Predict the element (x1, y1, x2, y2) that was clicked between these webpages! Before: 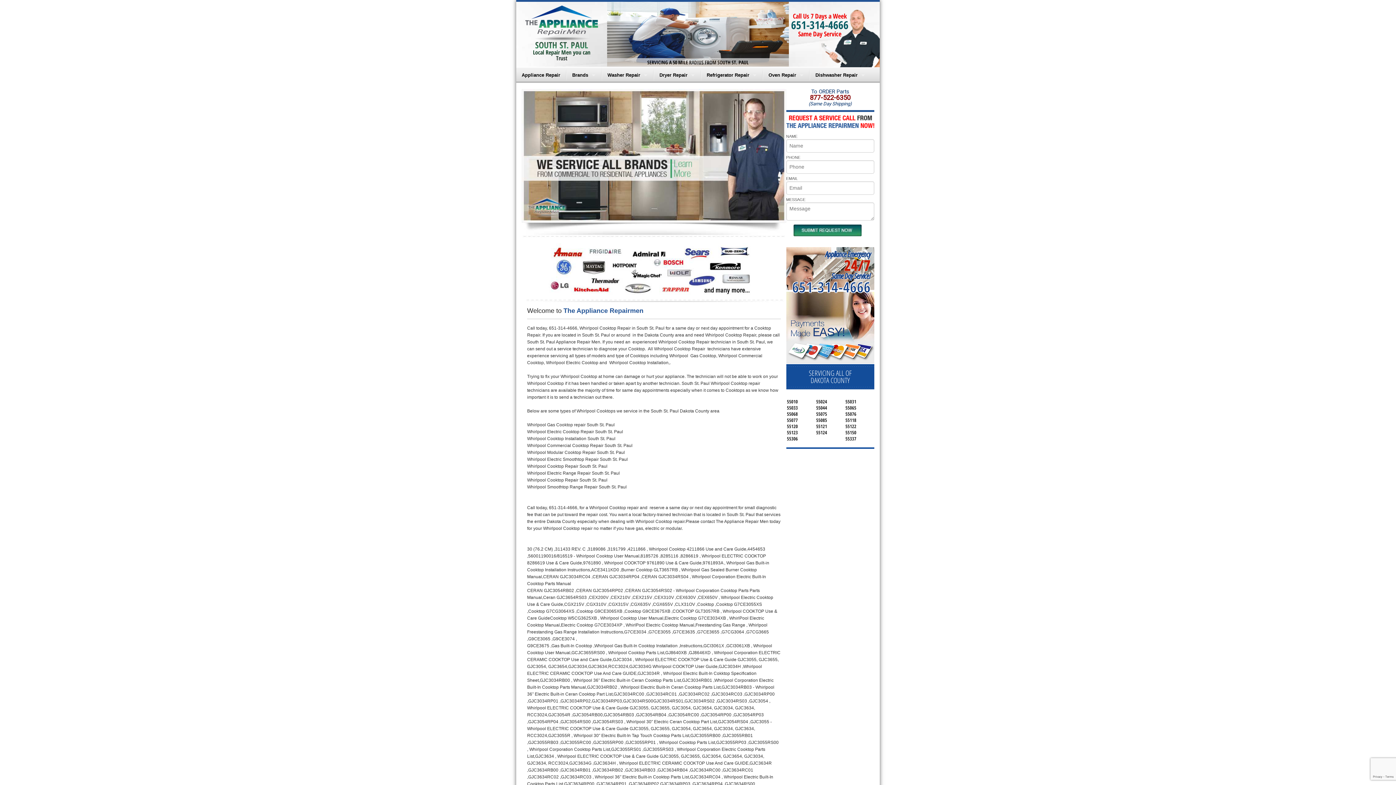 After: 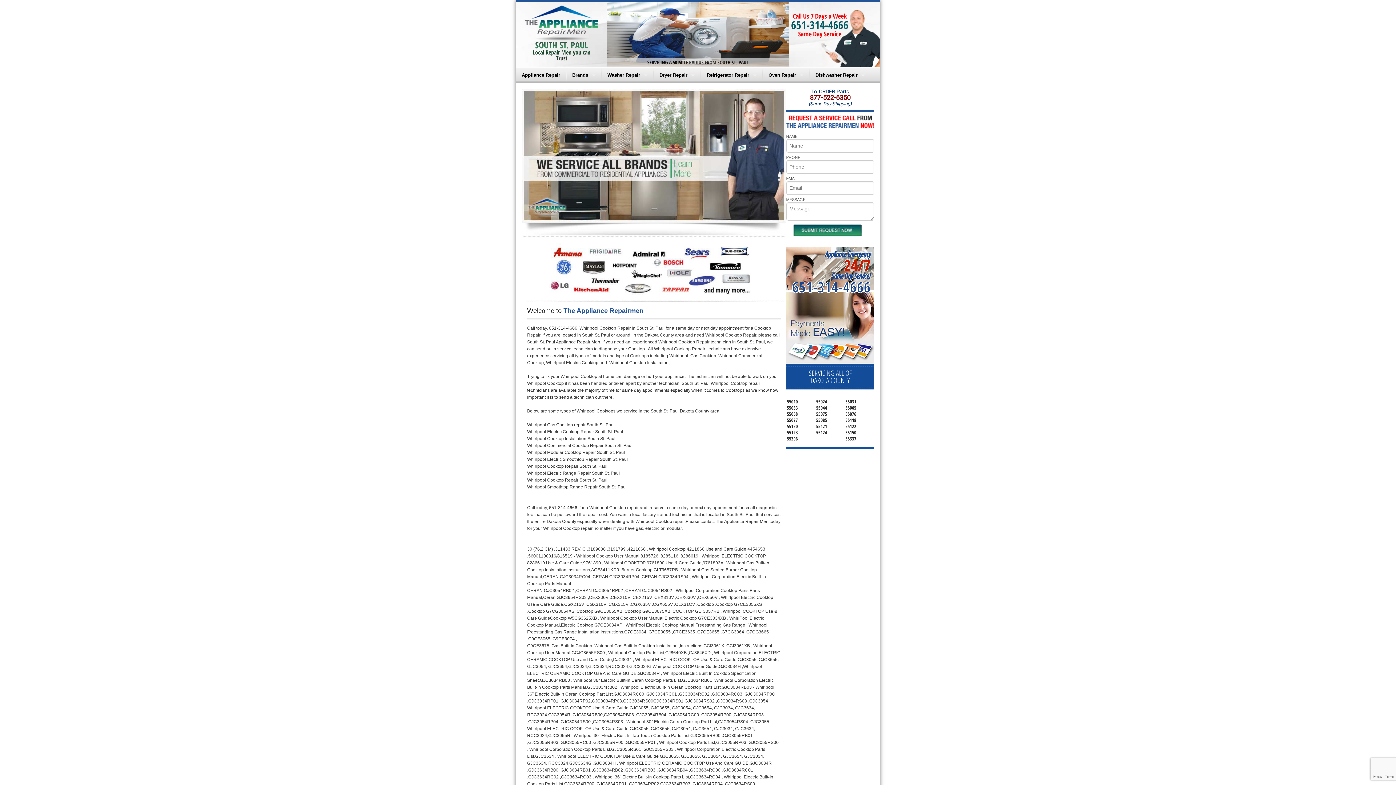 Action: label: 651-314-4666 bbox: (791, 17, 848, 32)